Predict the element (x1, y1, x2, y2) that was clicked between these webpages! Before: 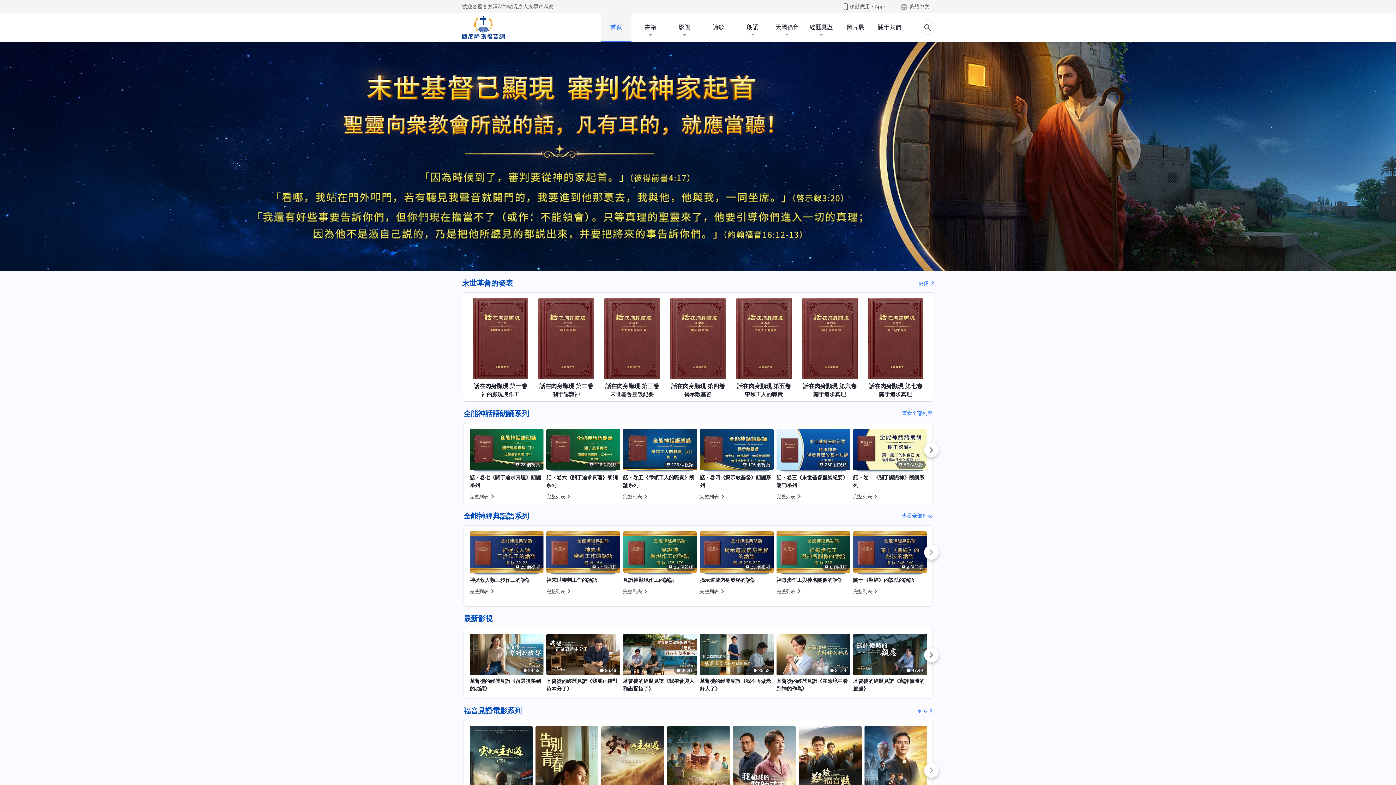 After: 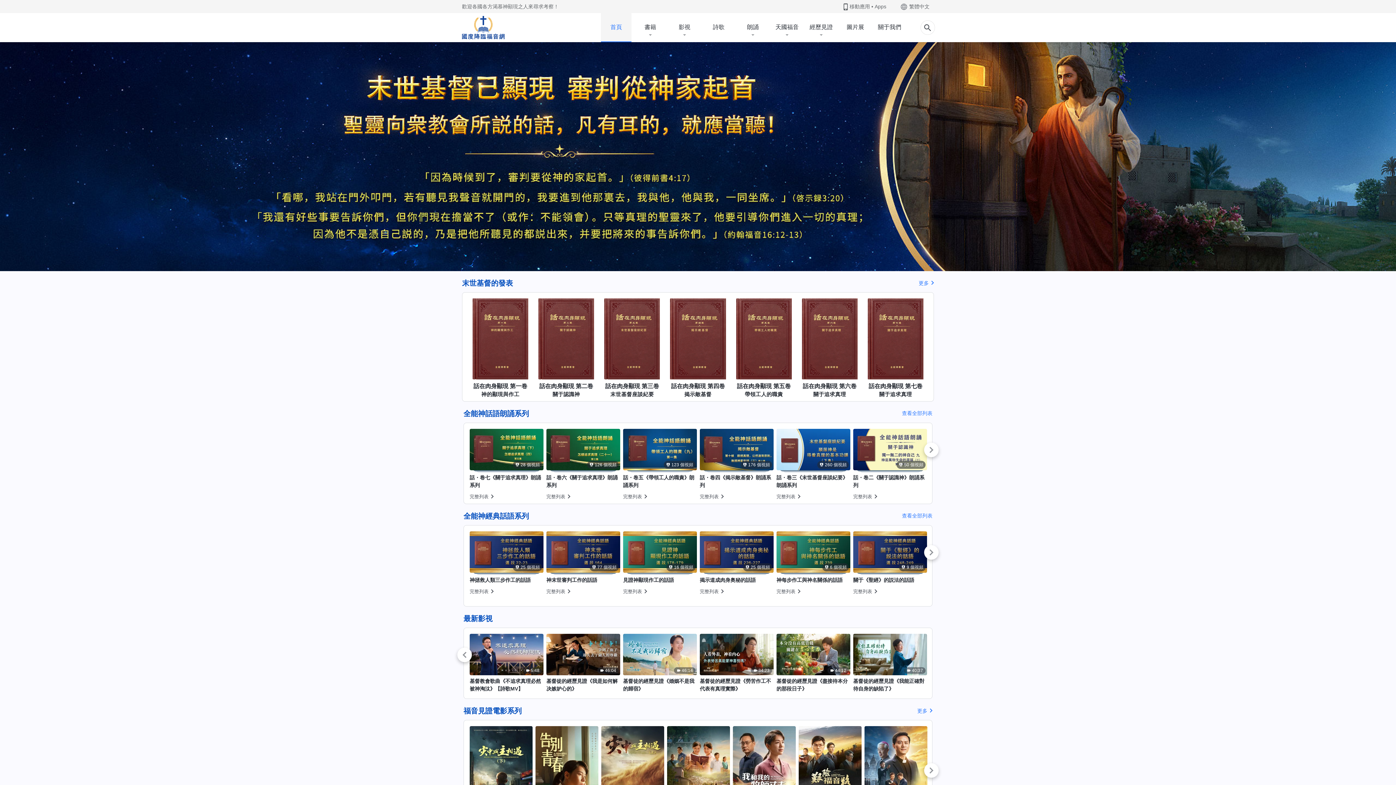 Action: label: Next bbox: (924, 648, 938, 662)